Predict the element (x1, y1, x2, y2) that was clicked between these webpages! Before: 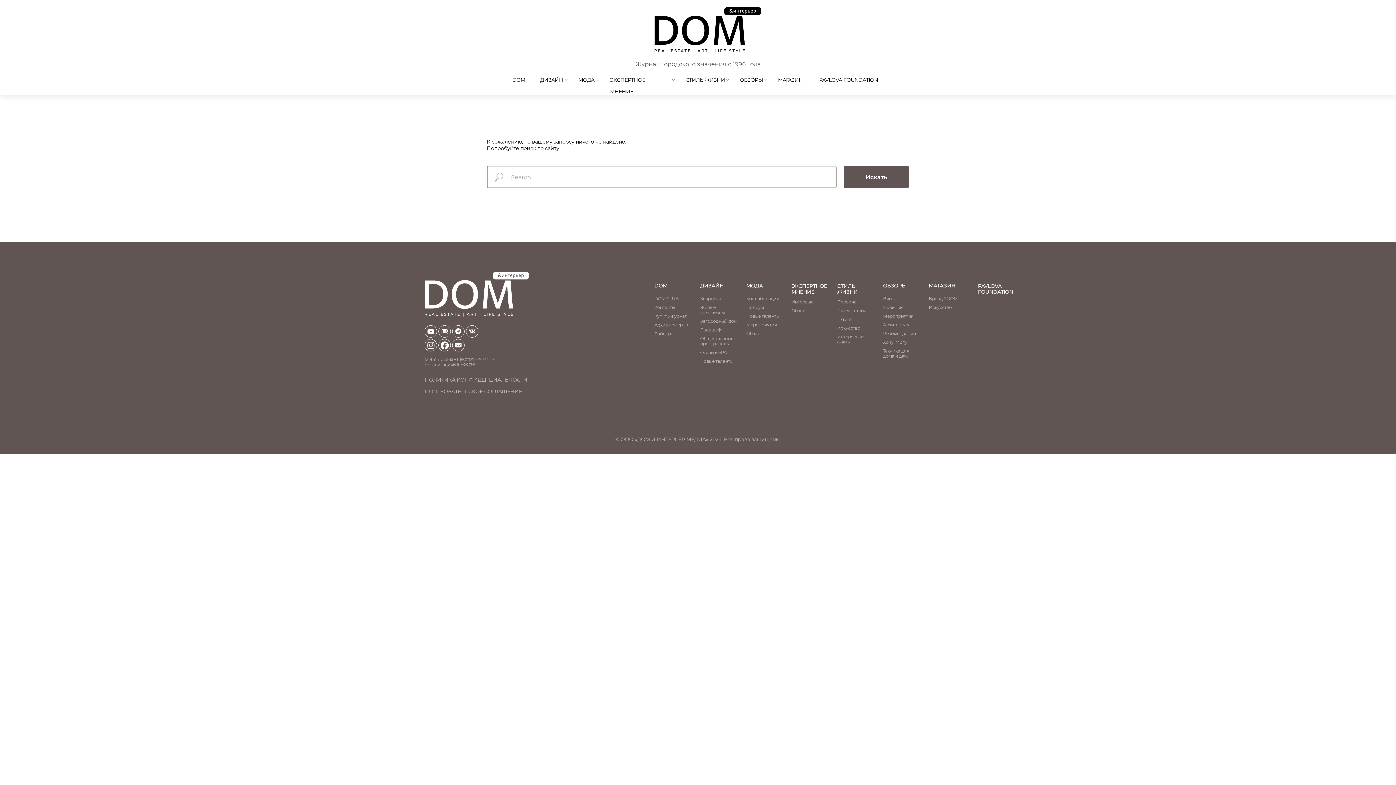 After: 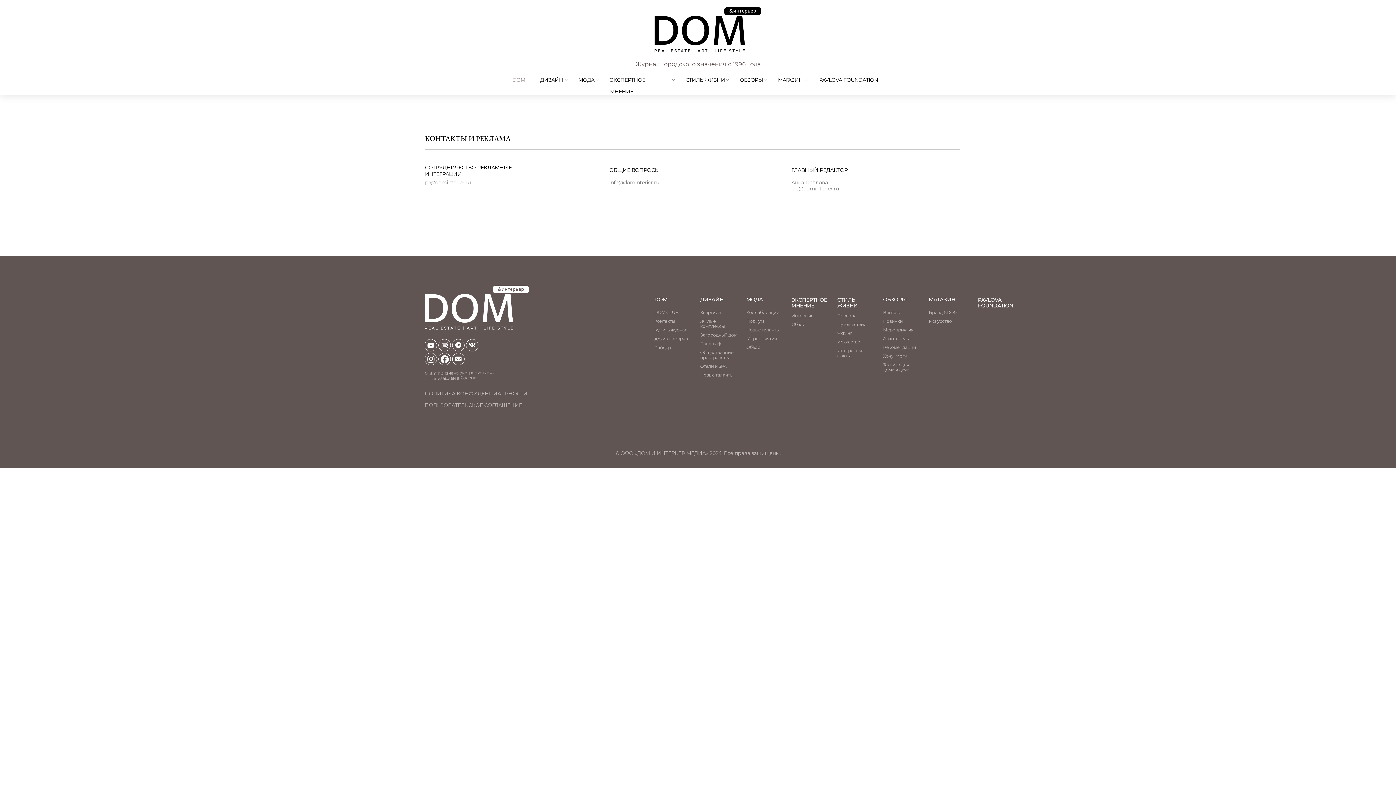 Action: bbox: (654, 304, 675, 310) label: Контакты